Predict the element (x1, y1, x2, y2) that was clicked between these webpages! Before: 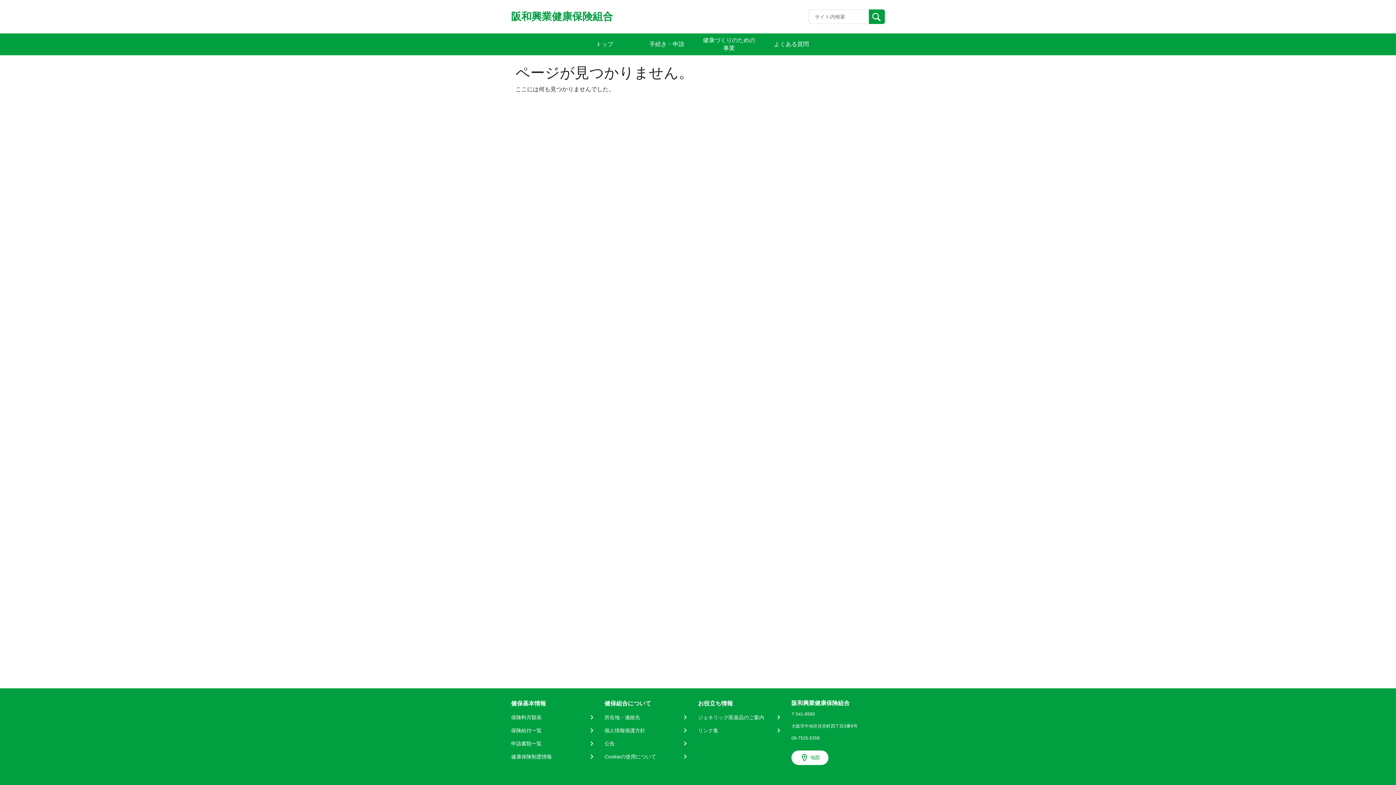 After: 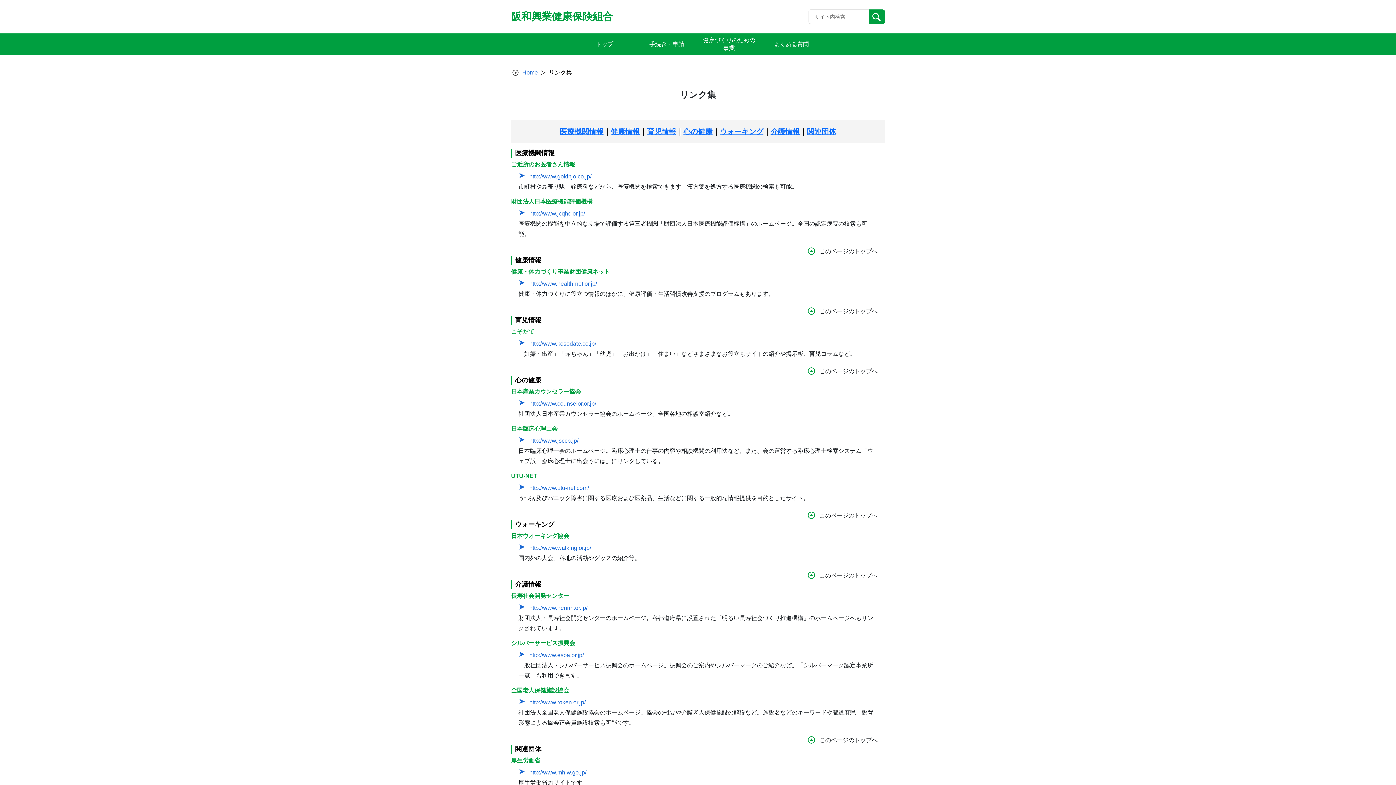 Action: label: リンク集 bbox: (698, 727, 782, 734)